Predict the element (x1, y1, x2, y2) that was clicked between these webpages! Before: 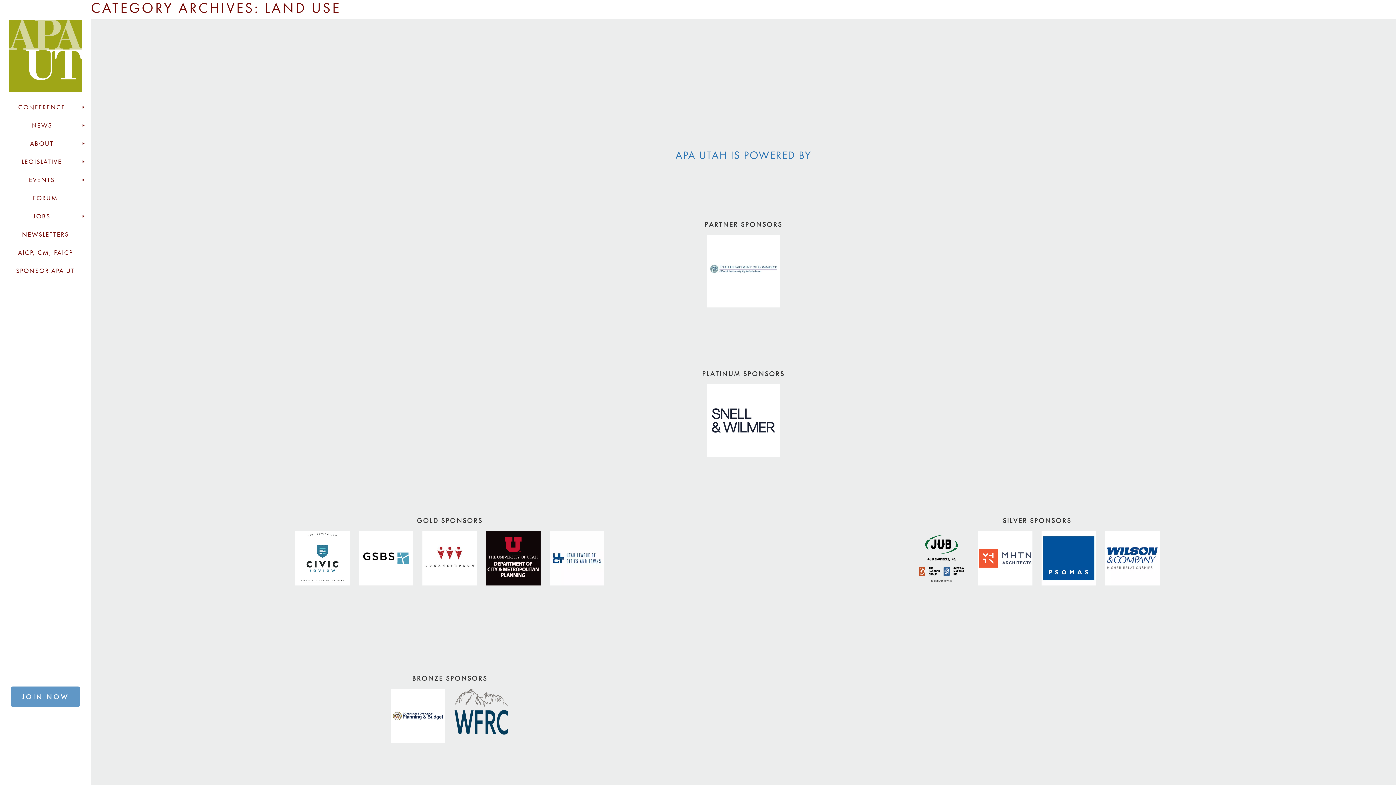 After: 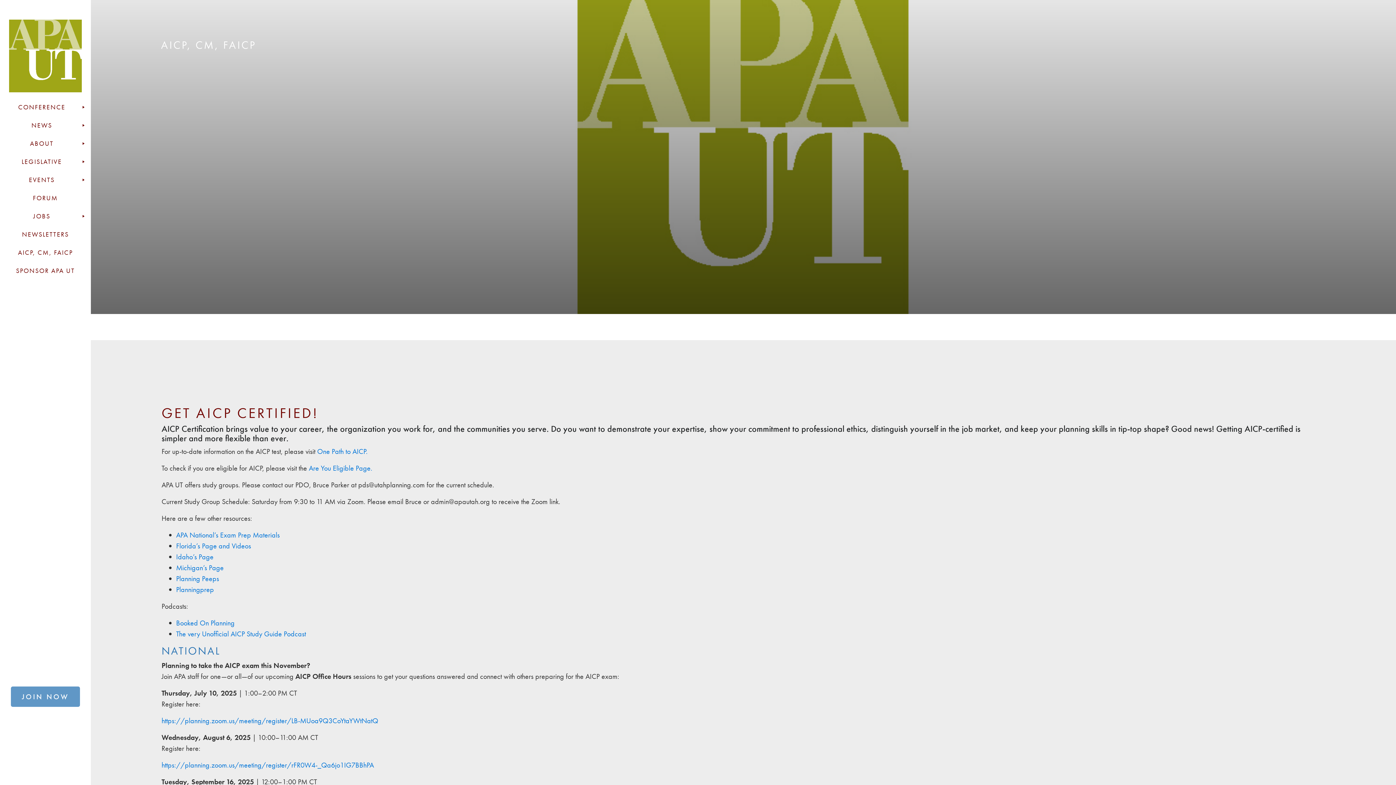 Action: bbox: (0, 243, 90, 261) label: AICP, CM, FAICP